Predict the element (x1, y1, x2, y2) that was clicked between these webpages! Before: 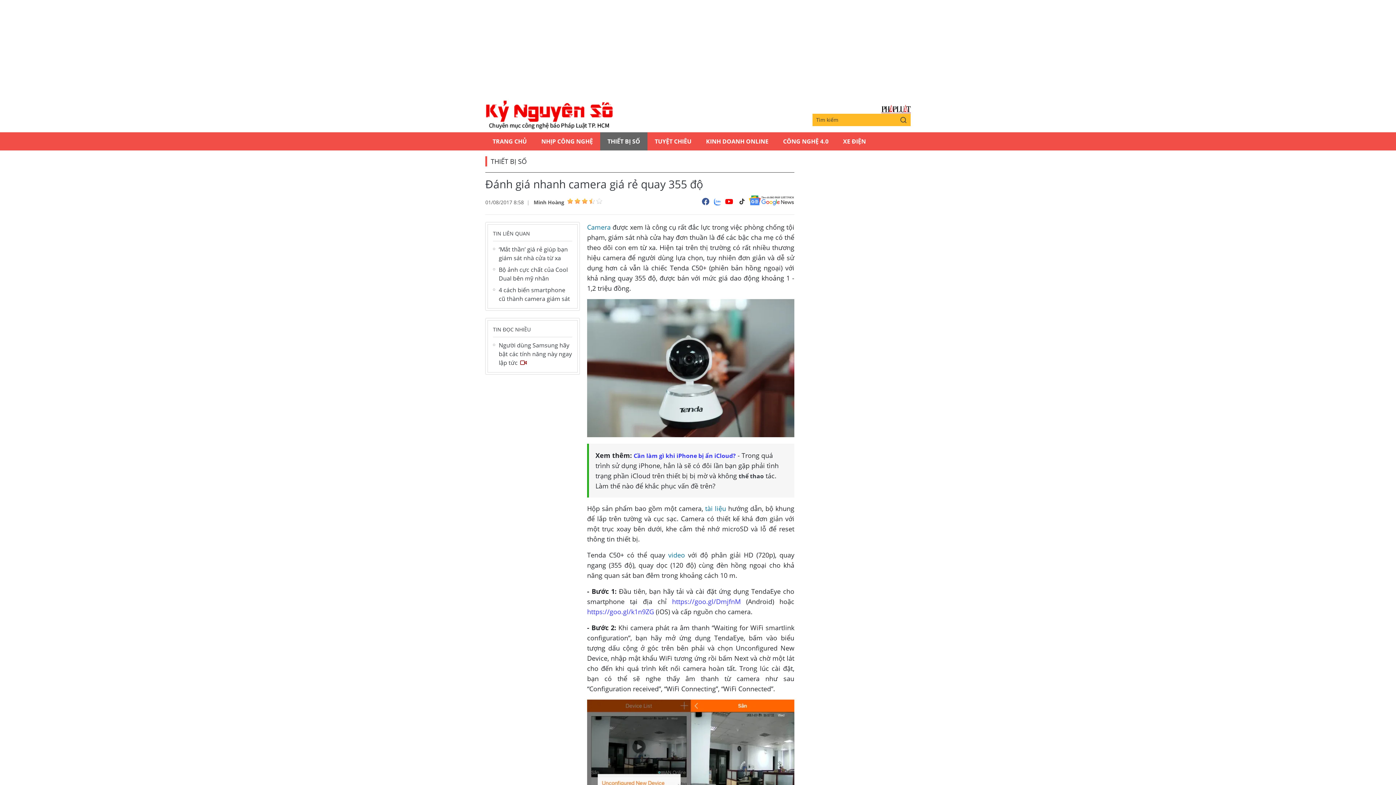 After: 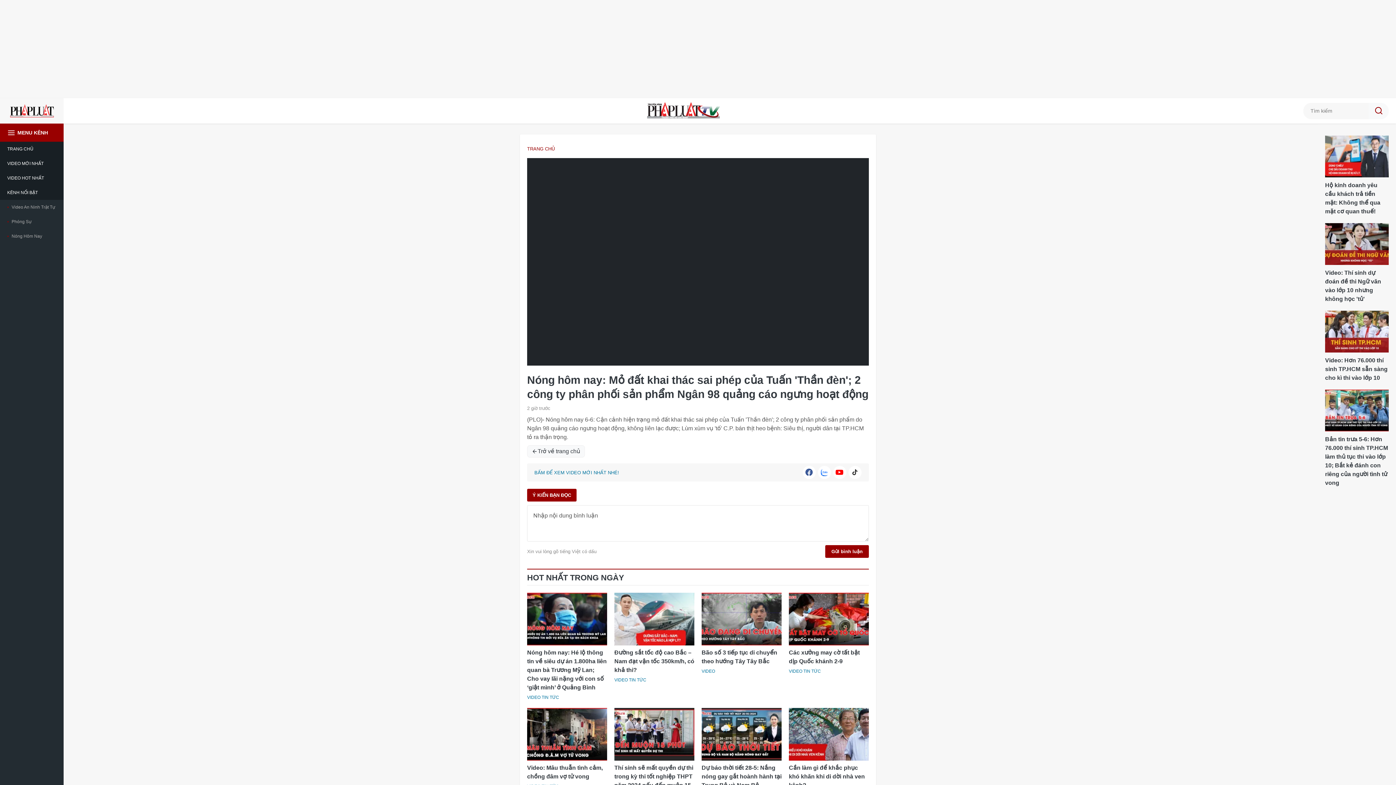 Action: label: video bbox: (668, 550, 685, 559)